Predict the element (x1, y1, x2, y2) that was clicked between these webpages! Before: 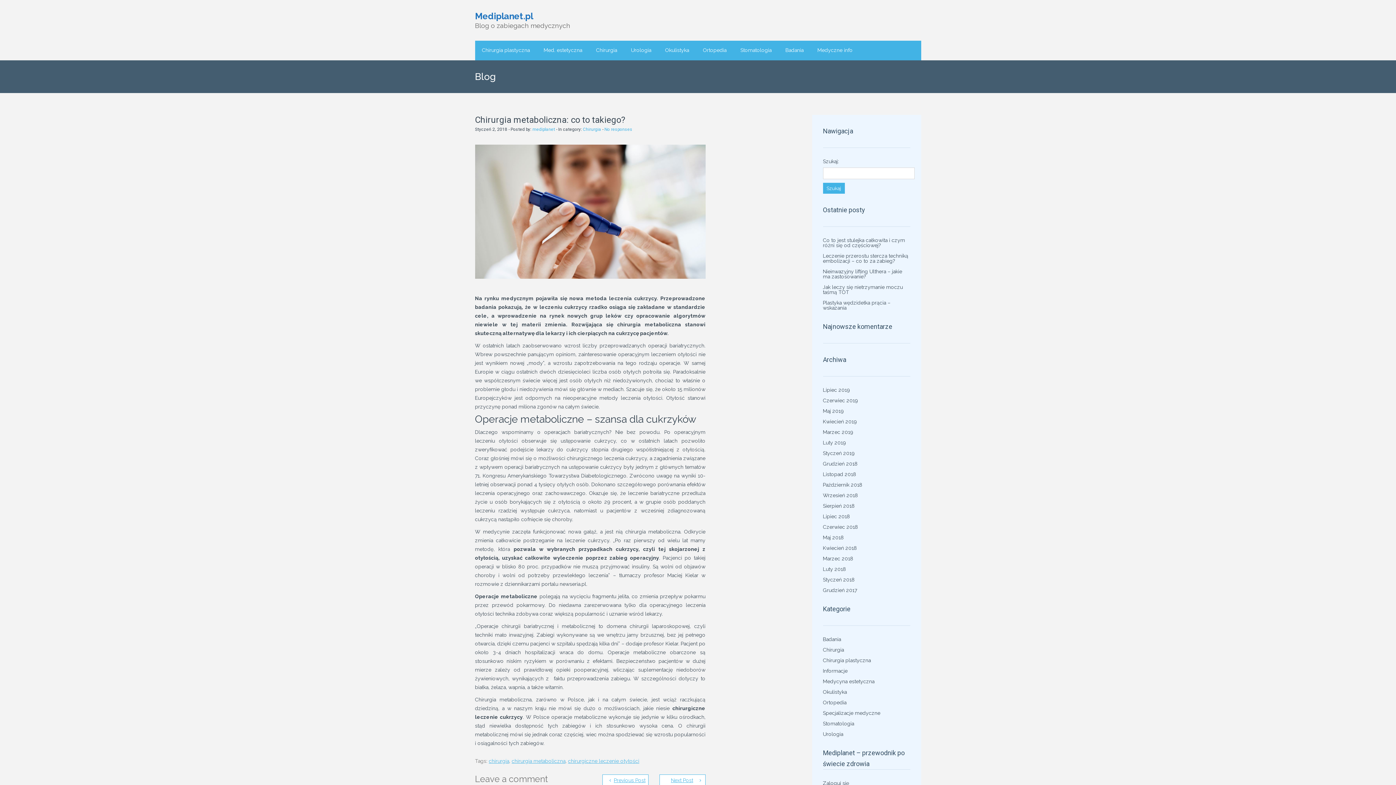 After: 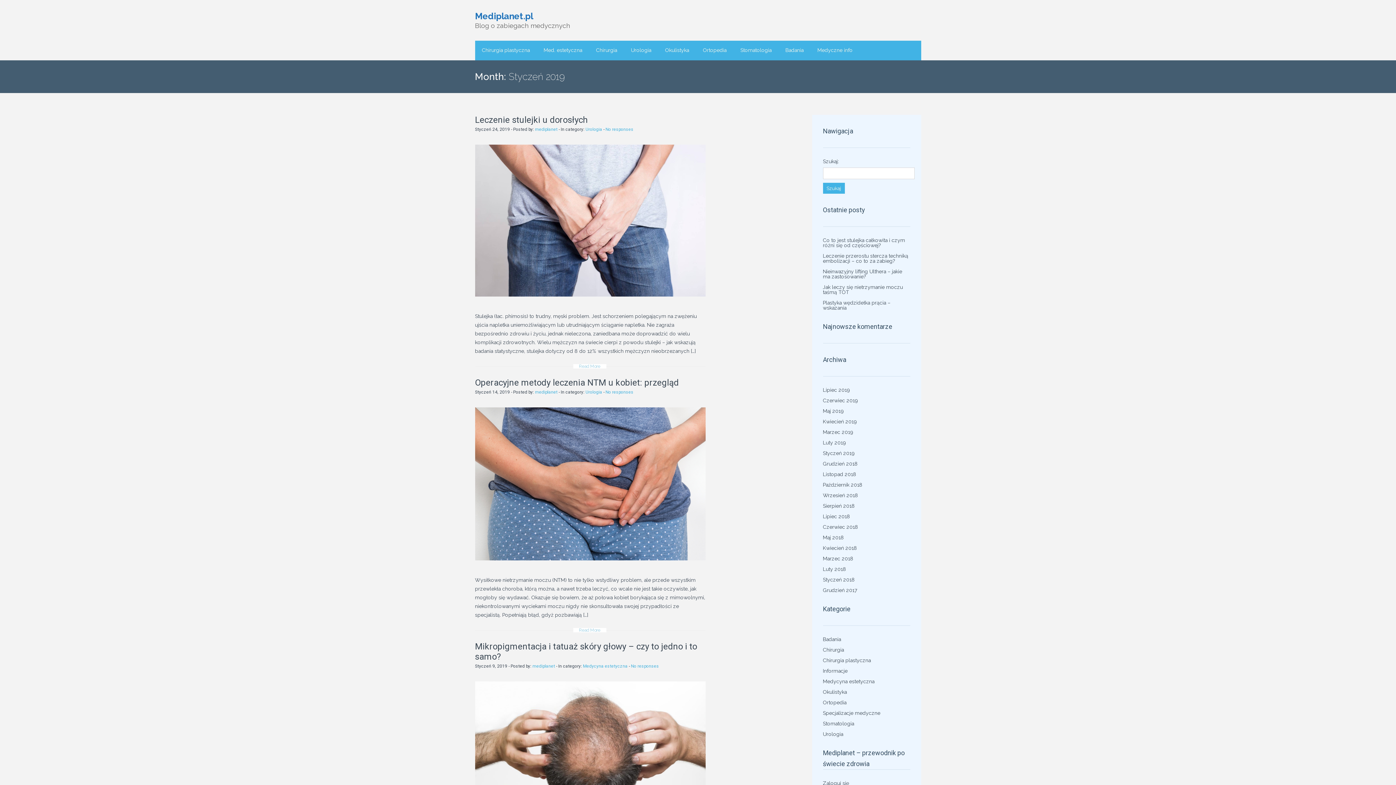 Action: label: Styczeń 2019 bbox: (823, 450, 854, 456)